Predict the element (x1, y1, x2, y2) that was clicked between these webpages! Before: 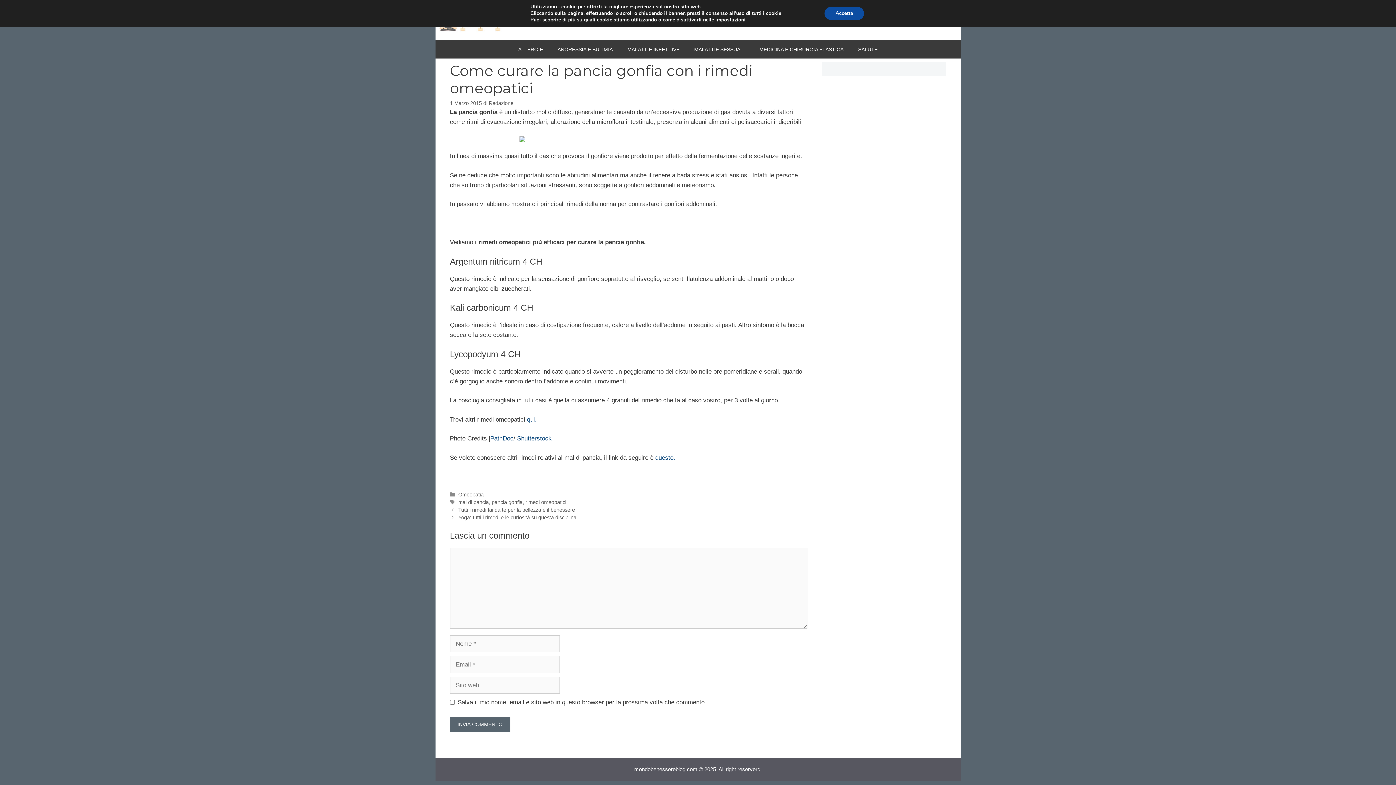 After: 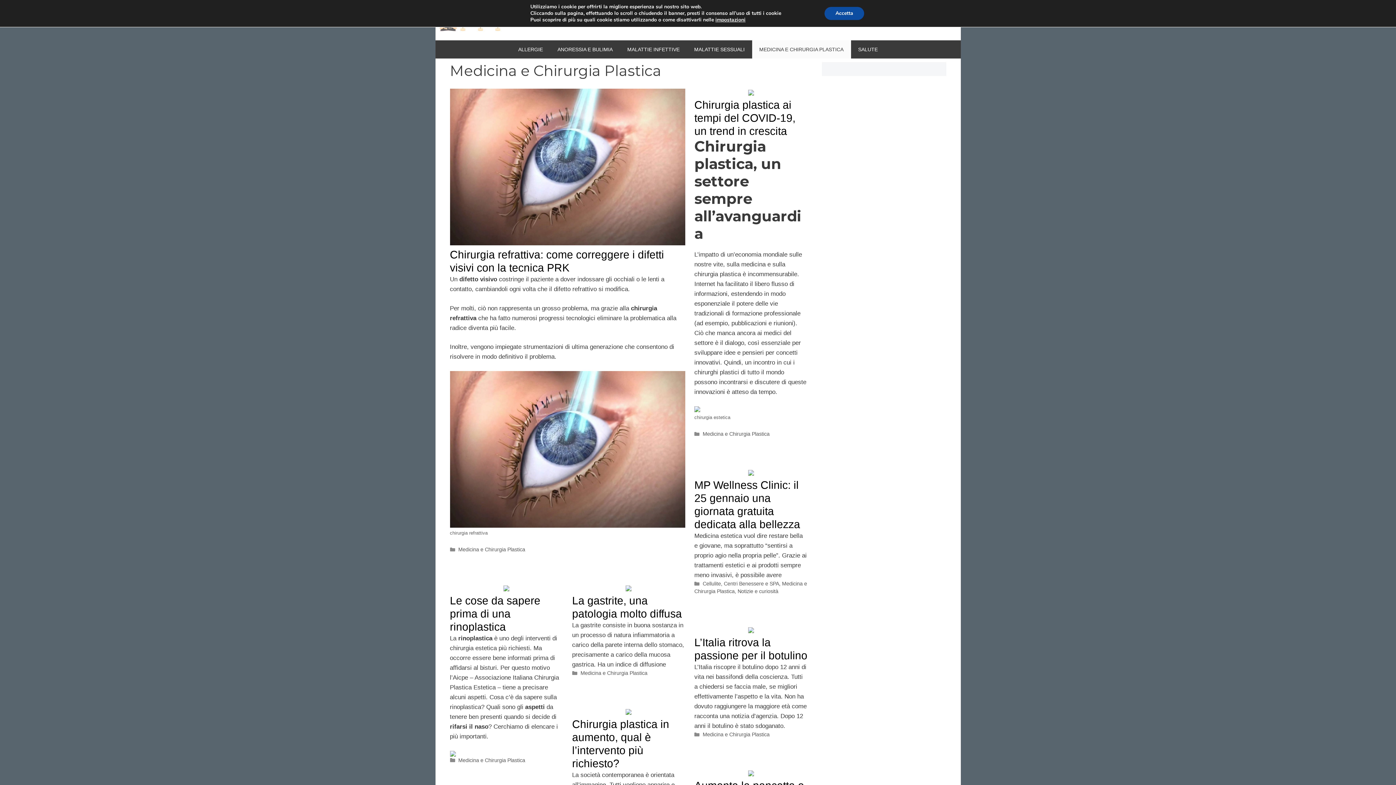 Action: label: MEDICINA E CHIRURGIA PLASTICA bbox: (752, 40, 851, 58)